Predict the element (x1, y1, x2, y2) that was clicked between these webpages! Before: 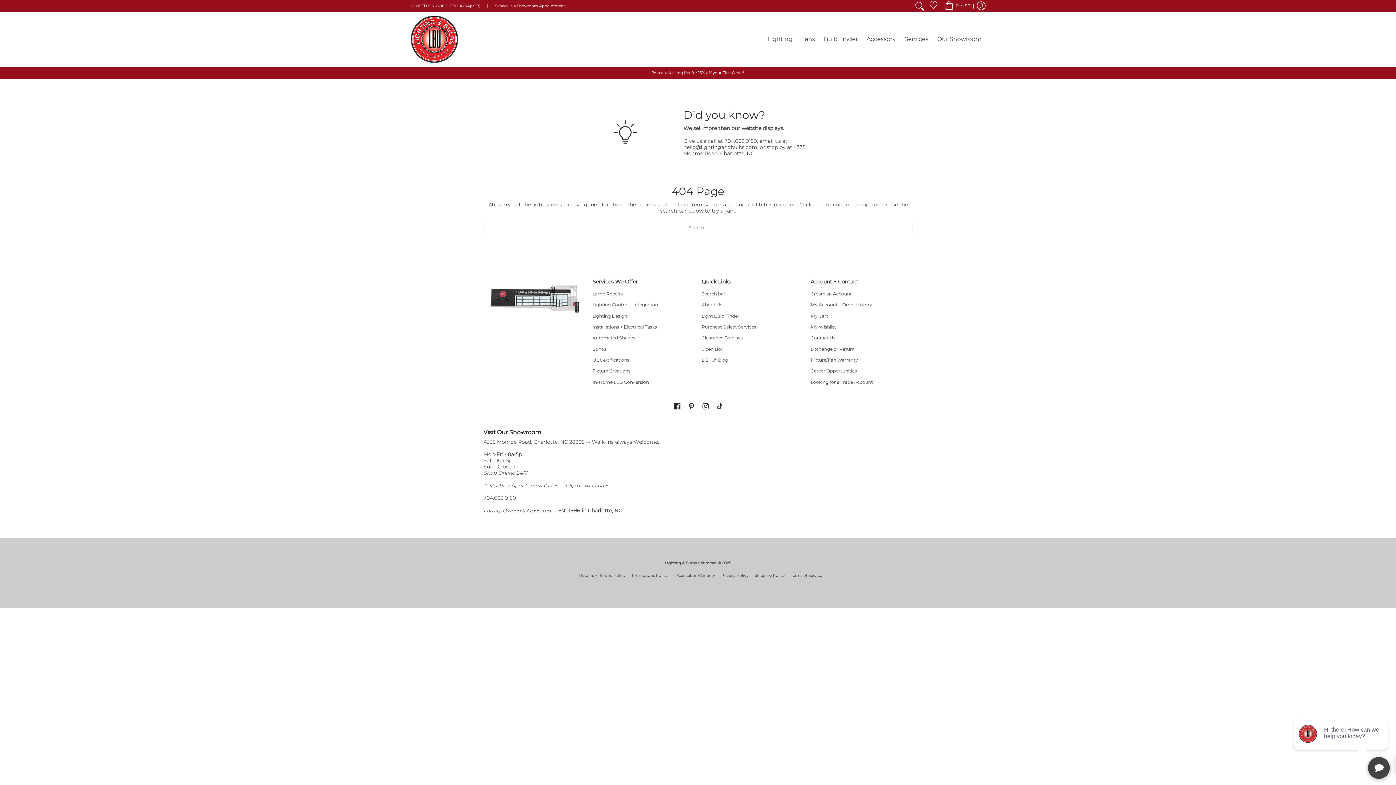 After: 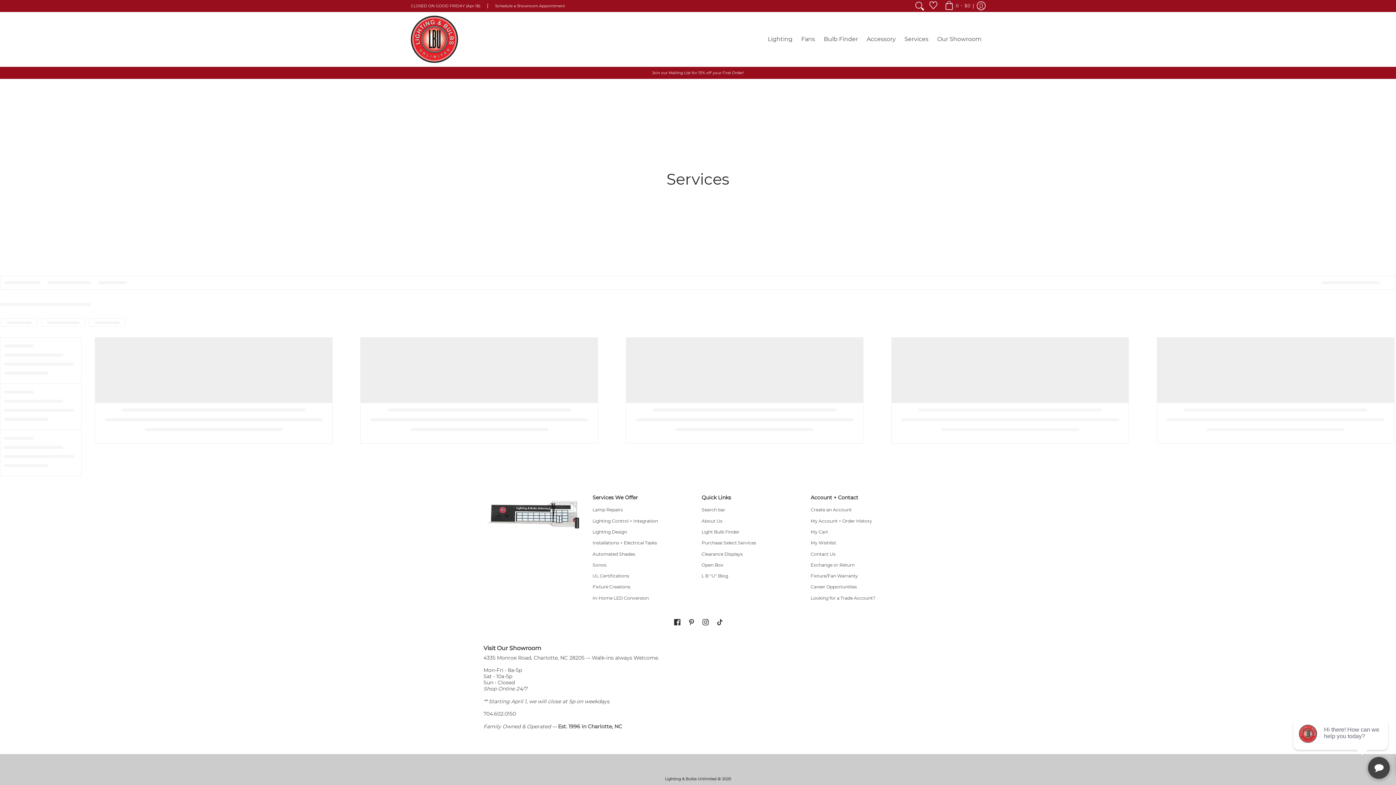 Action: bbox: (701, 324, 756, 329) label: Purchase Select Services